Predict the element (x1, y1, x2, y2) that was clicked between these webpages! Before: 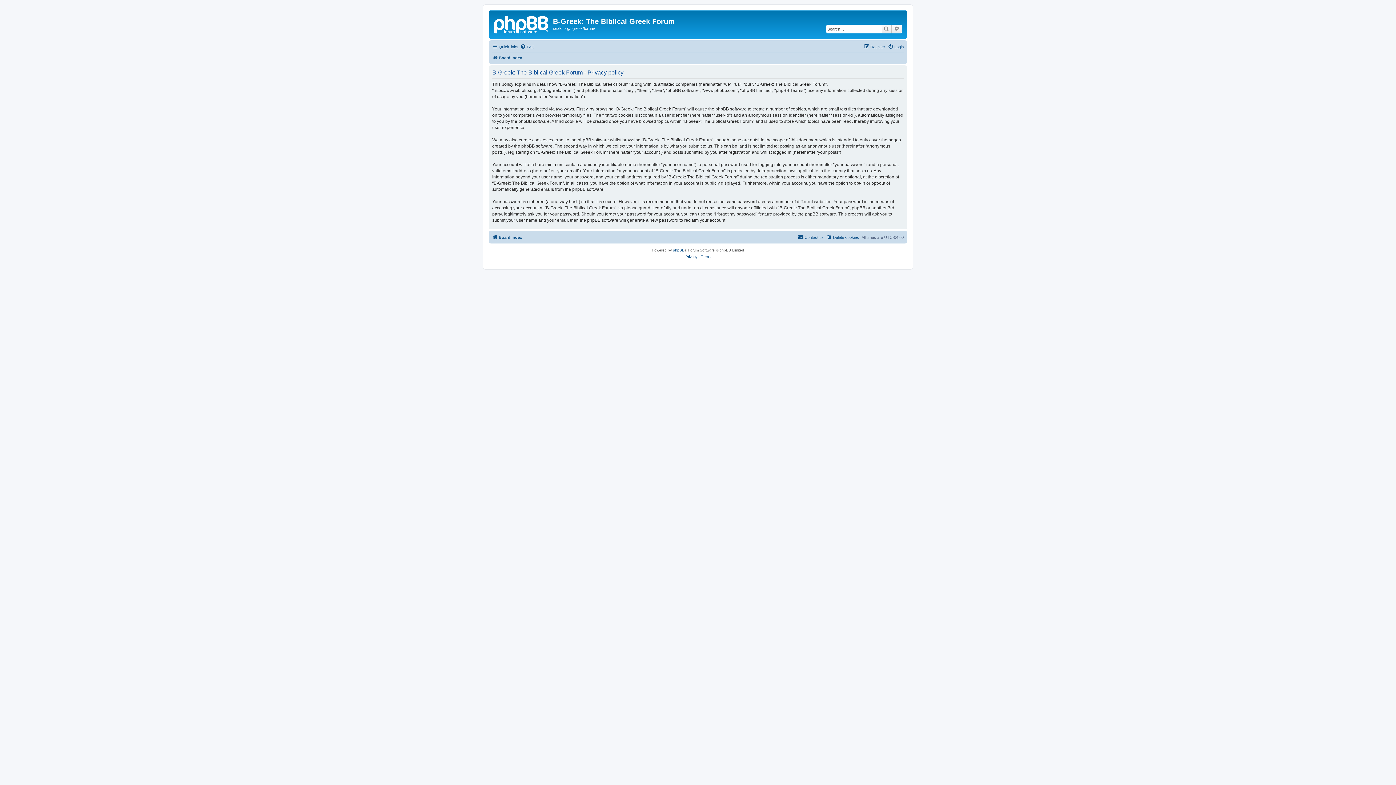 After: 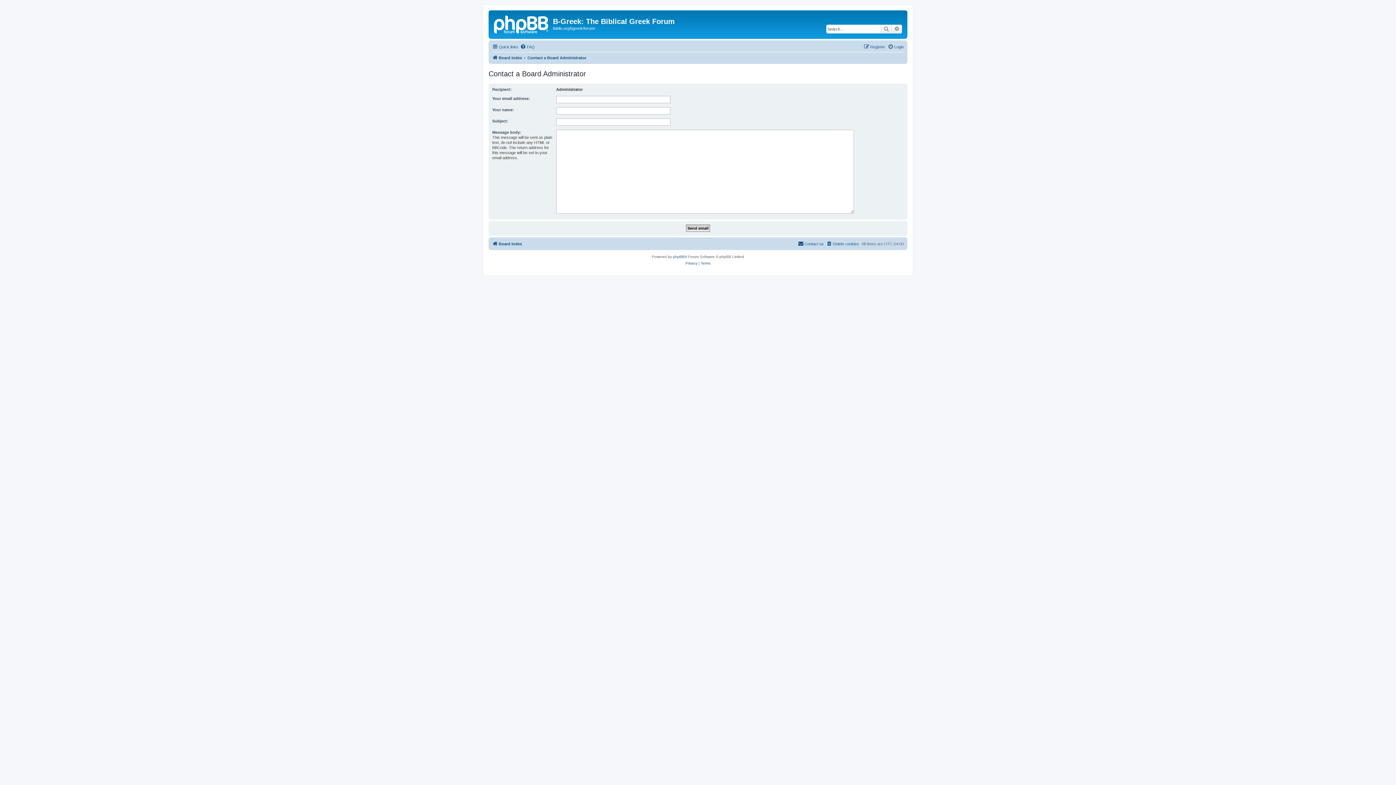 Action: bbox: (798, 232, 824, 241) label: Contact us